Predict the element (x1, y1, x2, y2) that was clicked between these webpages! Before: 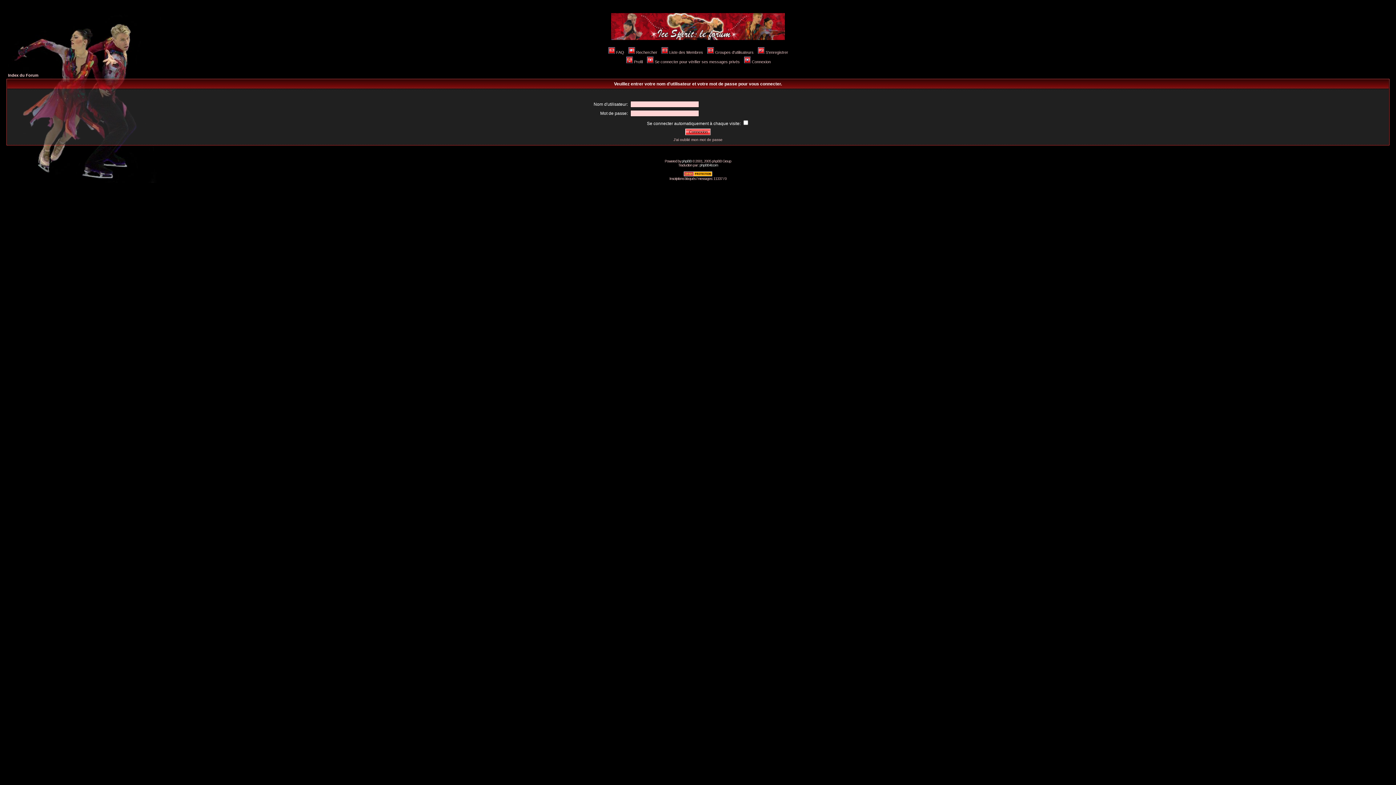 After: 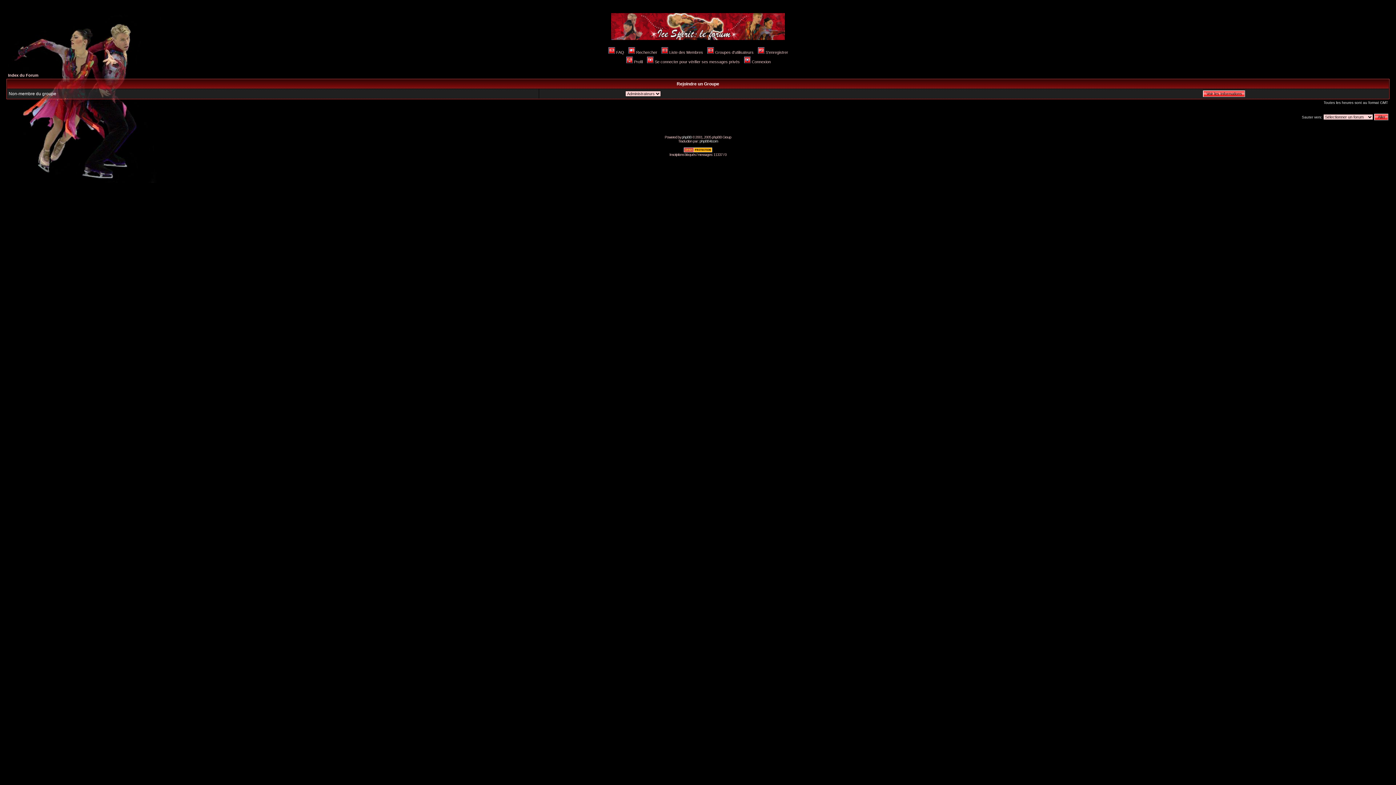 Action: bbox: (706, 50, 753, 54) label: Groupes d'utilisateurs